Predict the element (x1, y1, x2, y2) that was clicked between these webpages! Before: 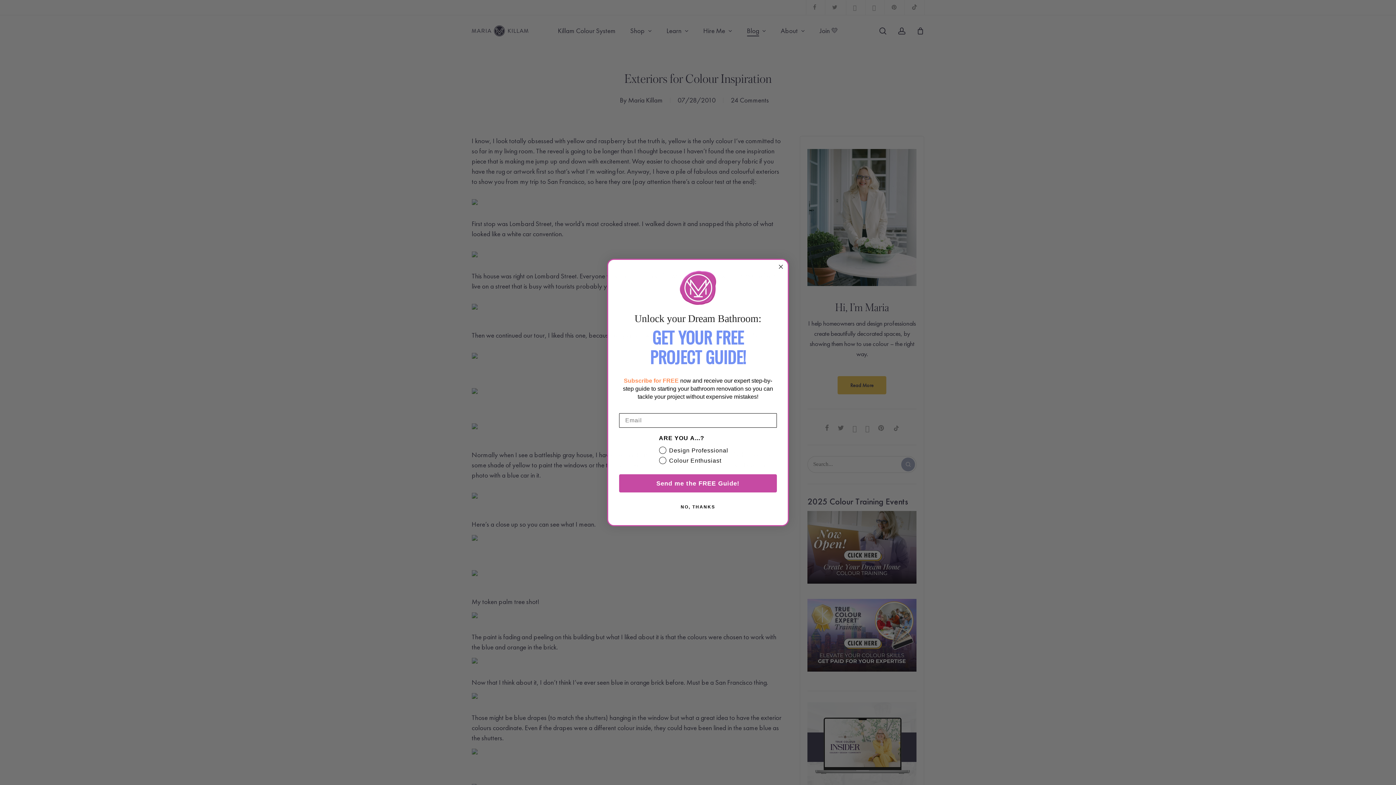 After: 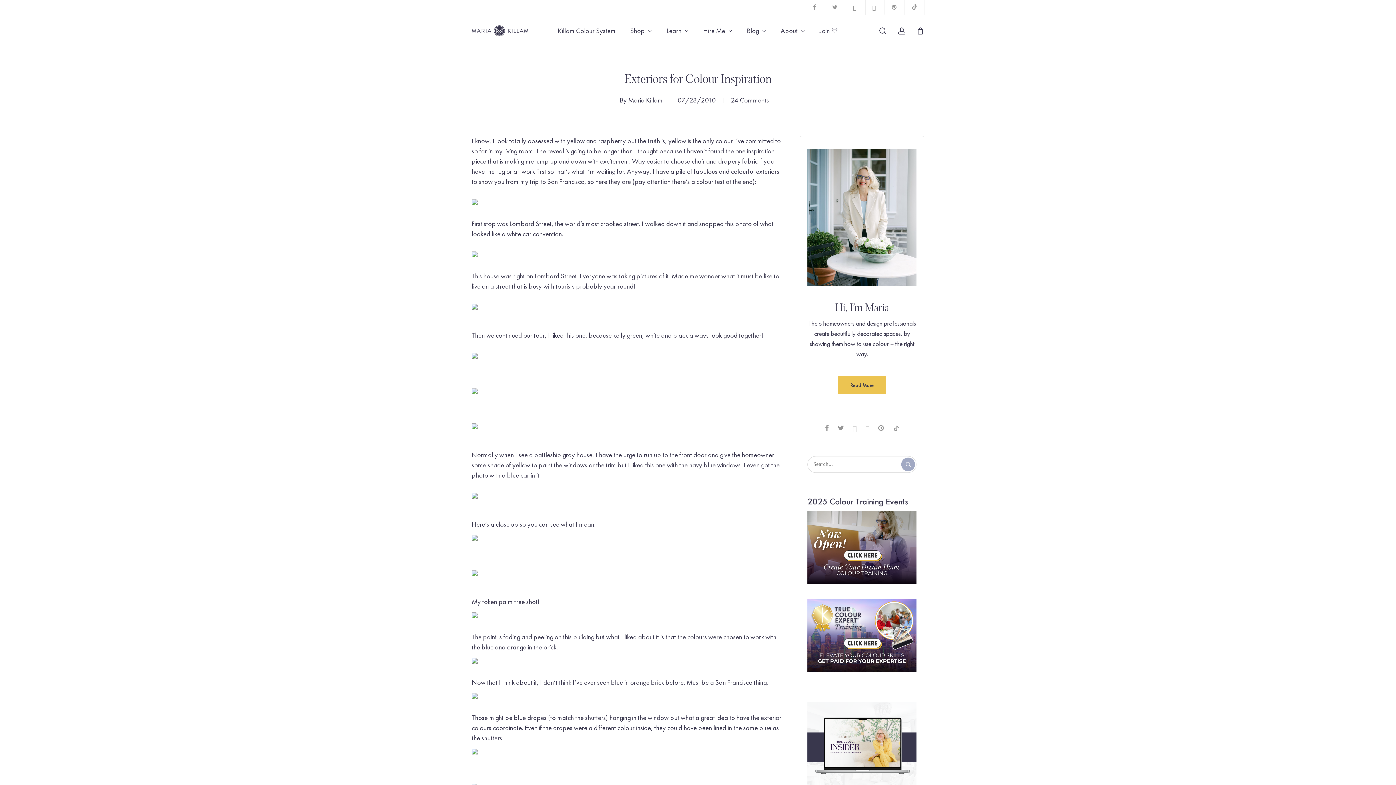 Action: bbox: (776, 262, 785, 271) label: Close dialog